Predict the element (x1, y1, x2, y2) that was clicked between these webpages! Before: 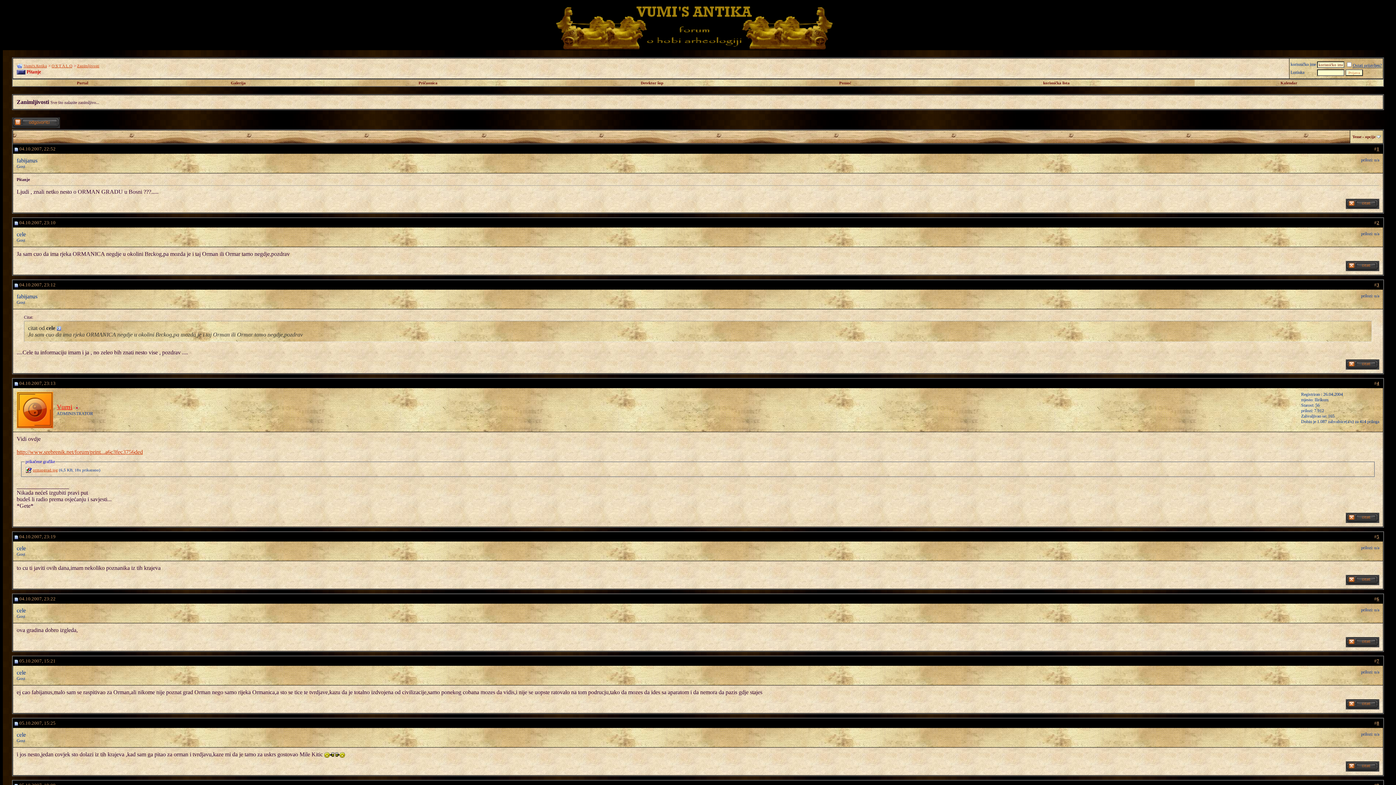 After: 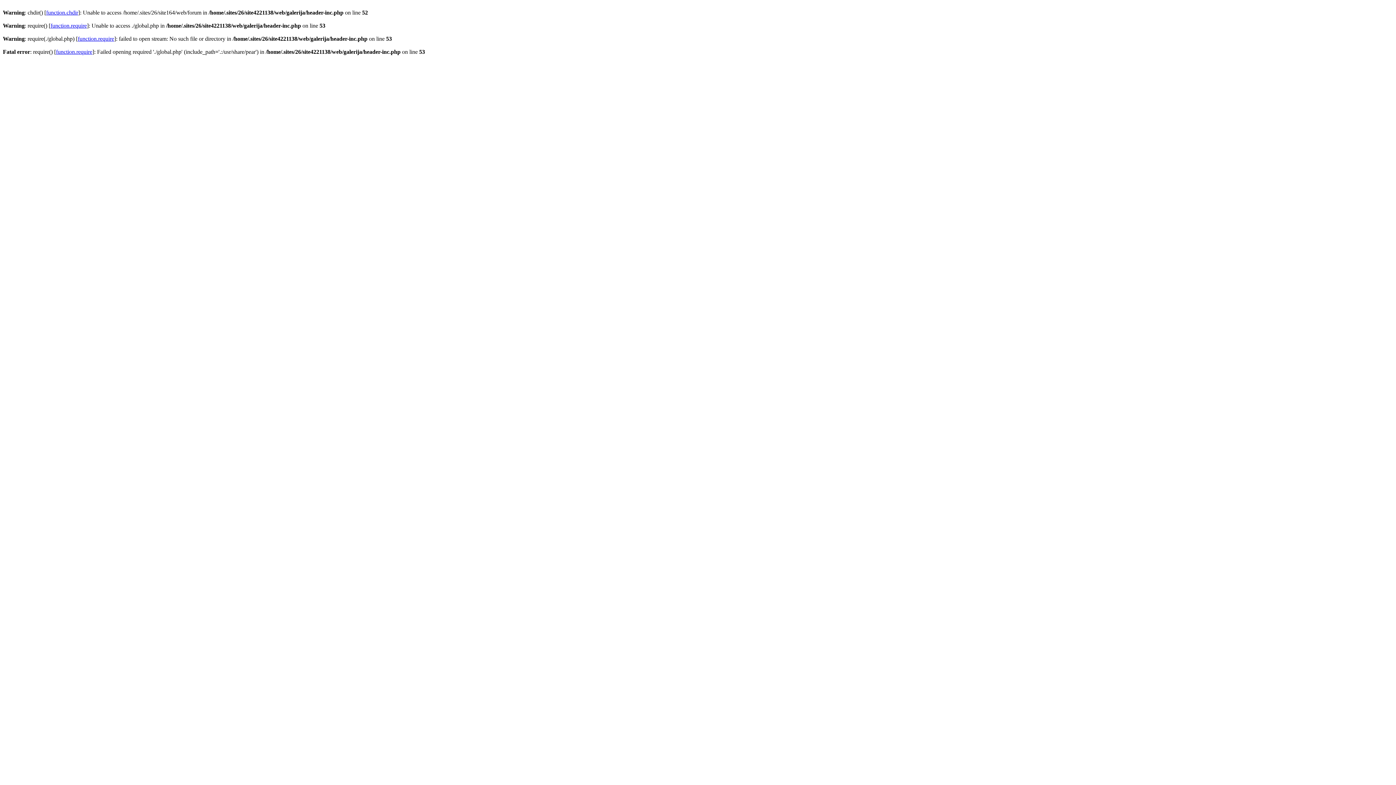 Action: label: Galerija bbox: (230, 80, 245, 85)